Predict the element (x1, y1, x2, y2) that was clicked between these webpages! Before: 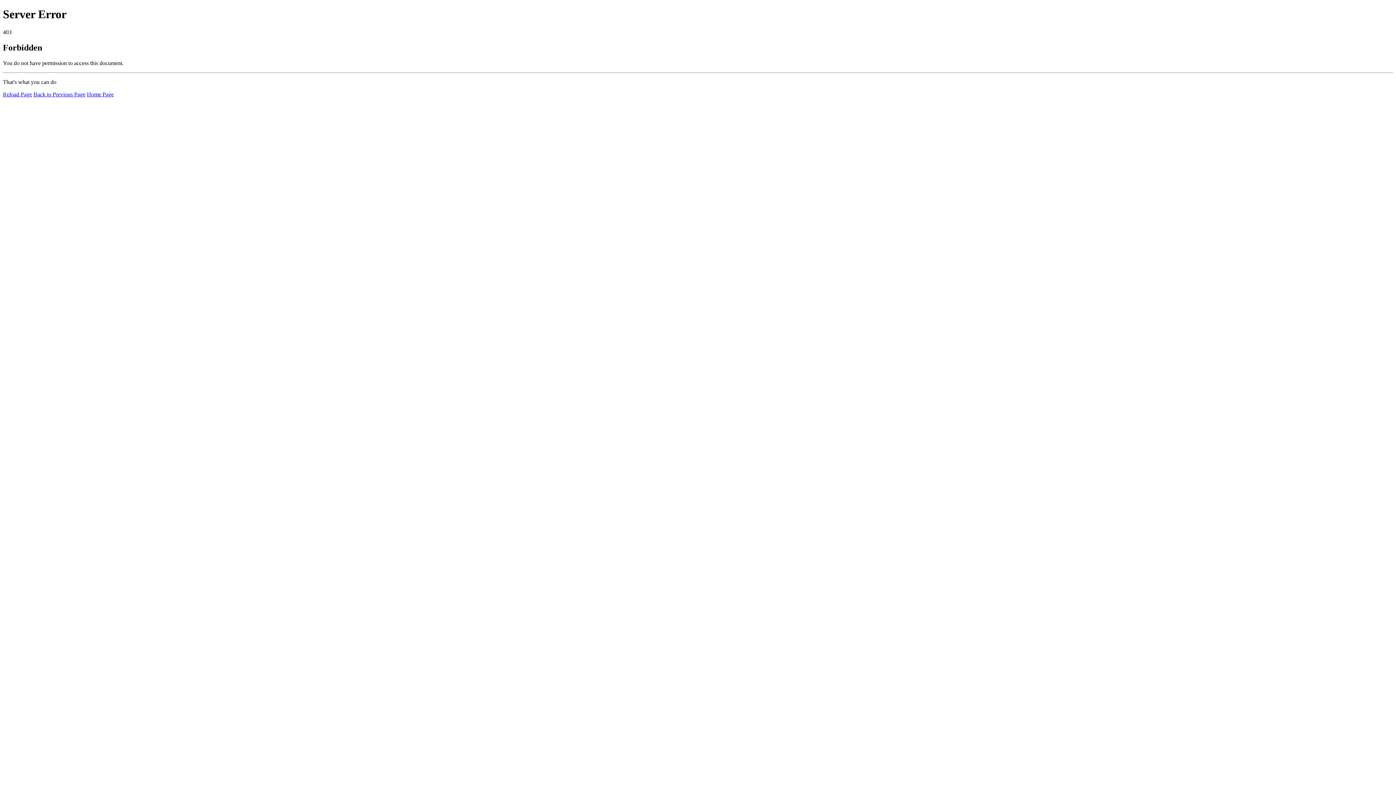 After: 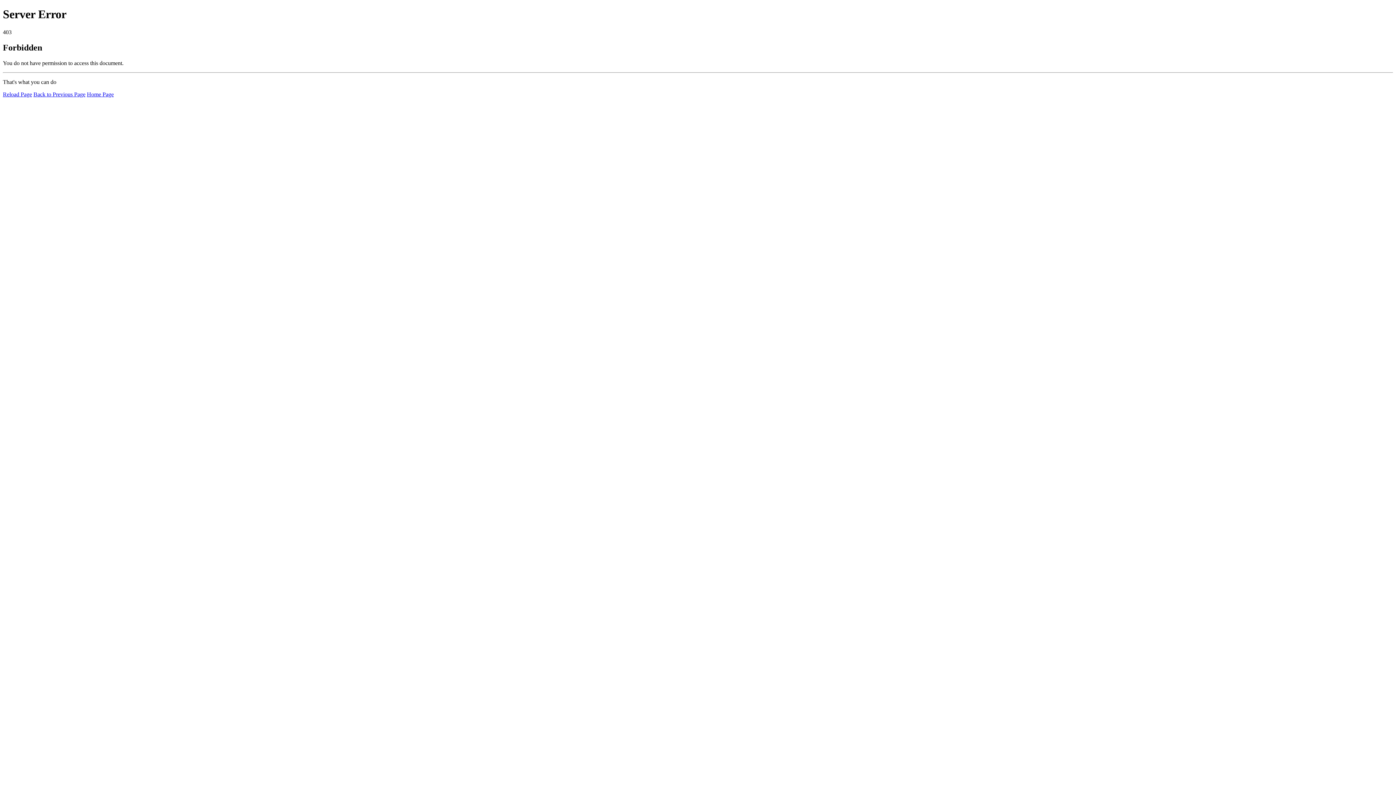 Action: bbox: (2, 91, 32, 97) label: Reload Page